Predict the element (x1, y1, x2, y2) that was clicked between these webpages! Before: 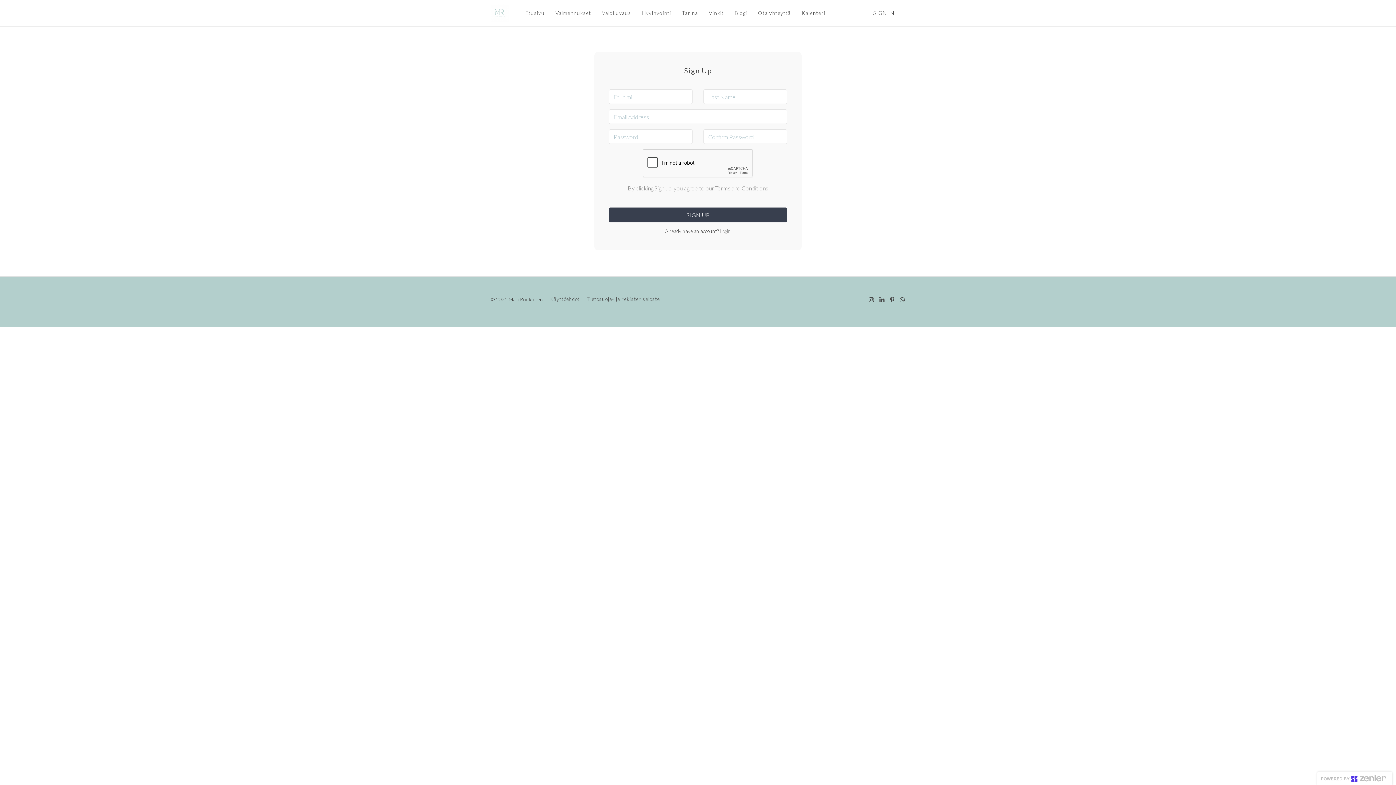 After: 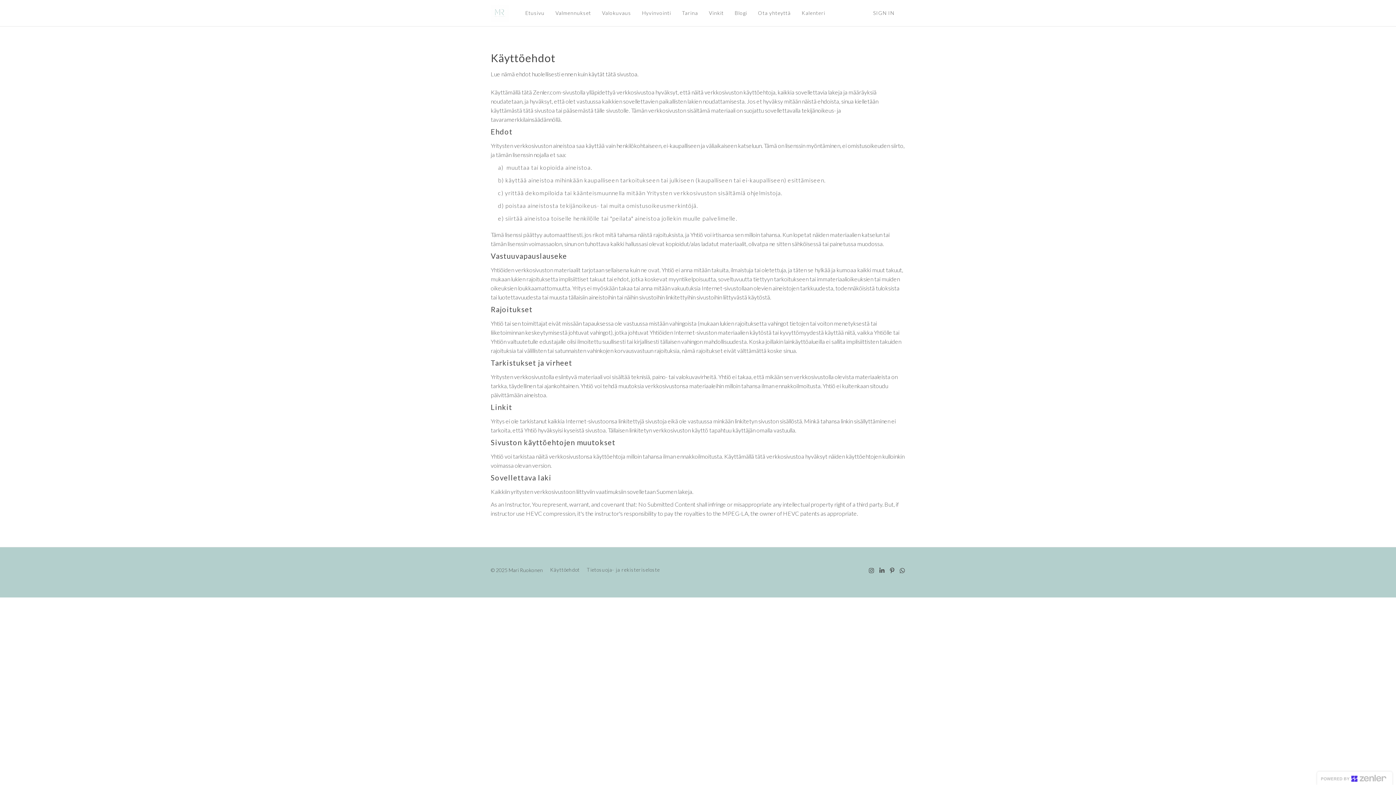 Action: bbox: (628, 184, 768, 191) label: By clicking Sign up, you agree to our Terms and Conditions